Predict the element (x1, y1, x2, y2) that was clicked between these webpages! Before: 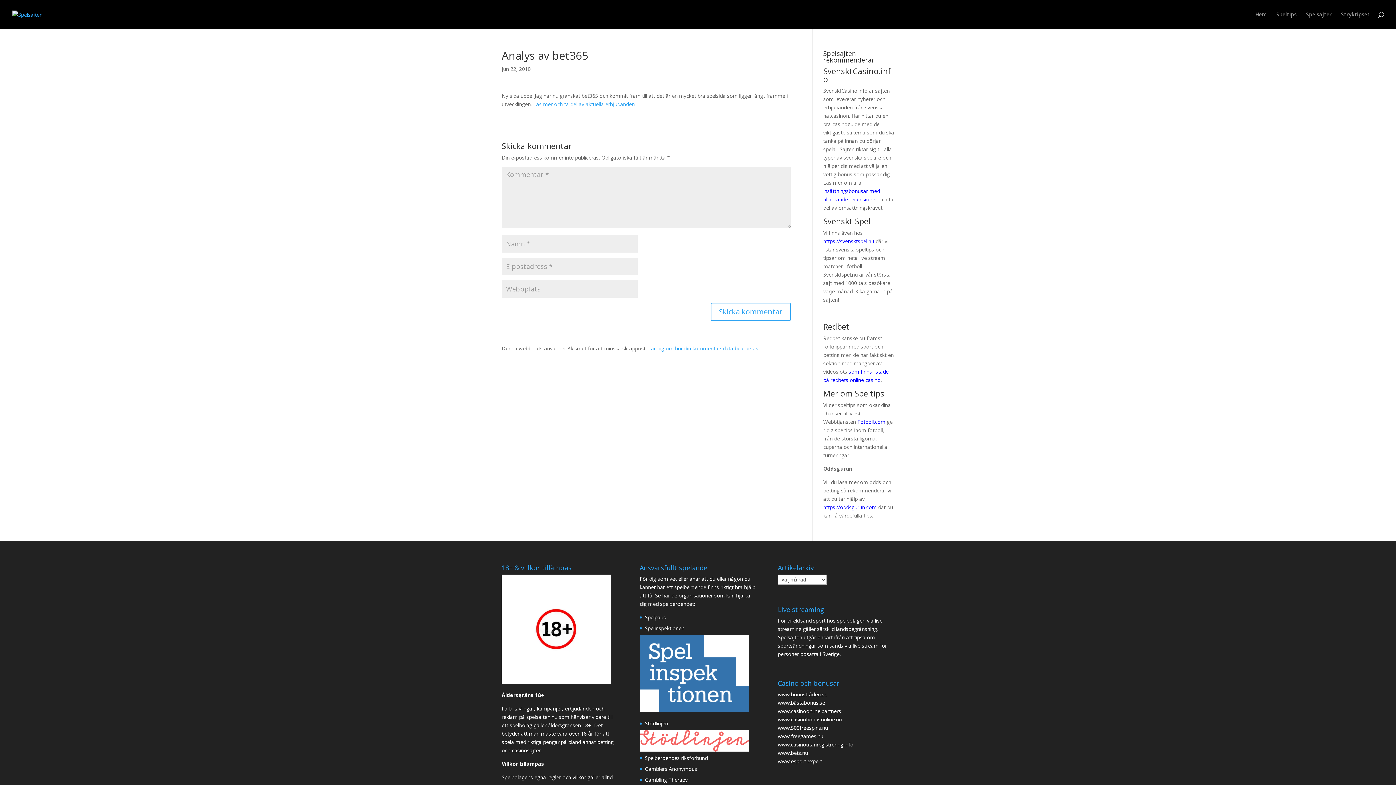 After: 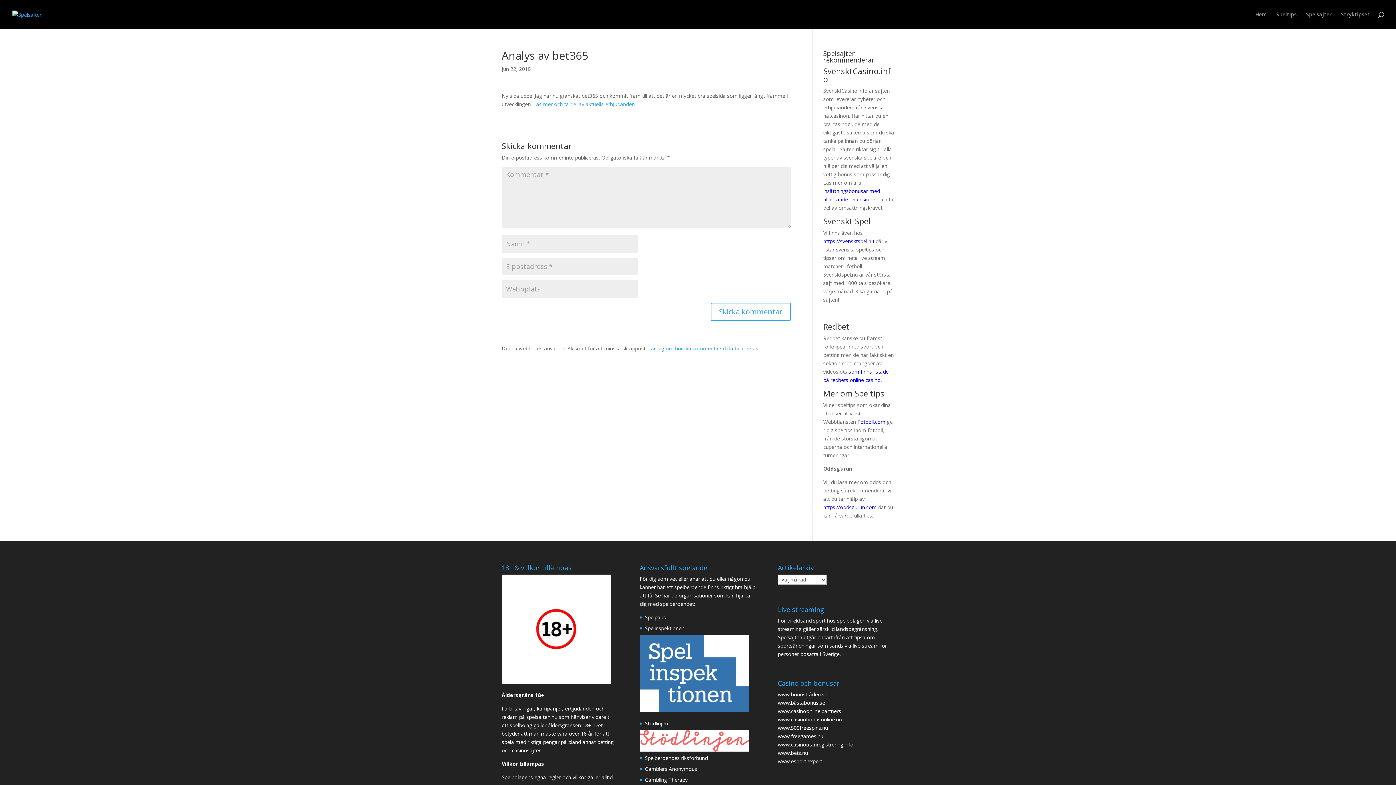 Action: label: https://oddsgurun.com bbox: (823, 504, 876, 510)